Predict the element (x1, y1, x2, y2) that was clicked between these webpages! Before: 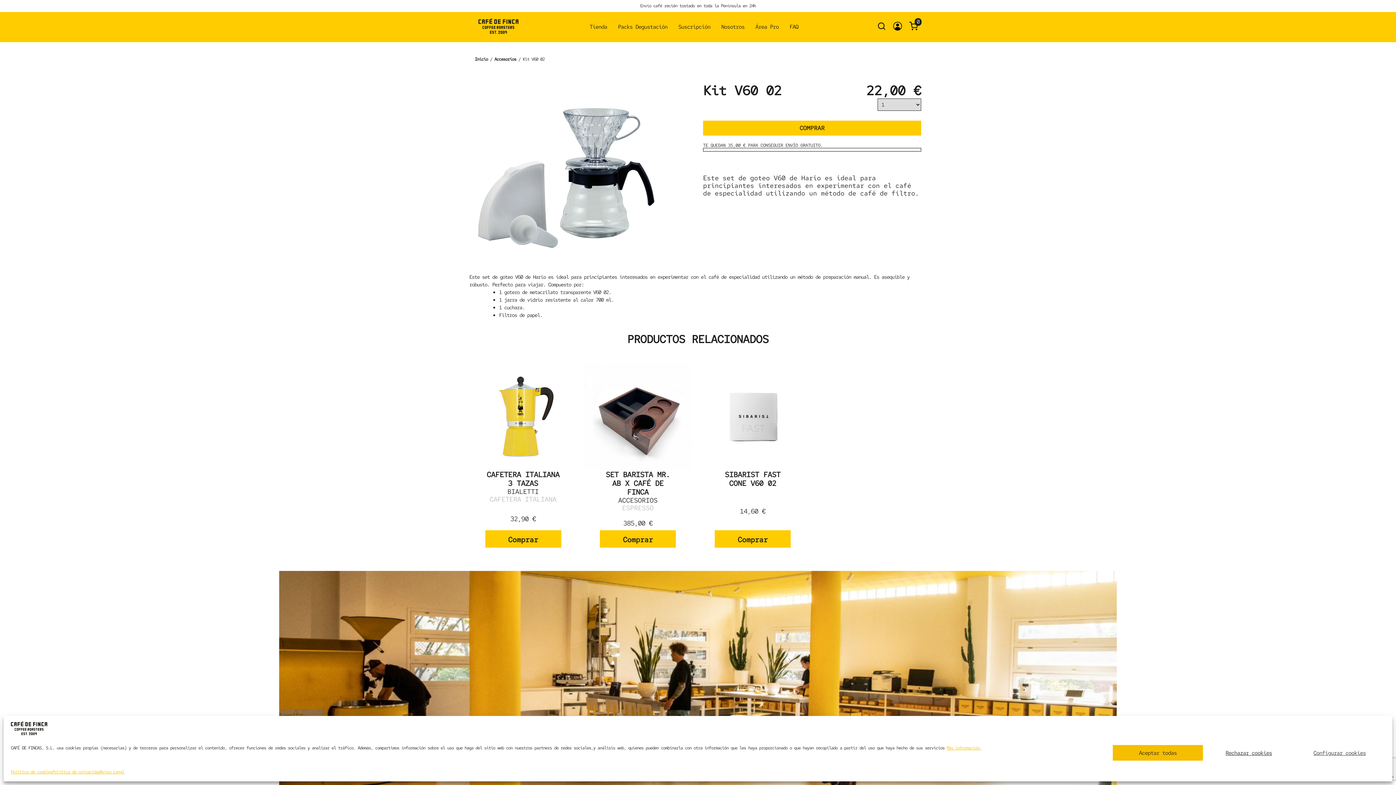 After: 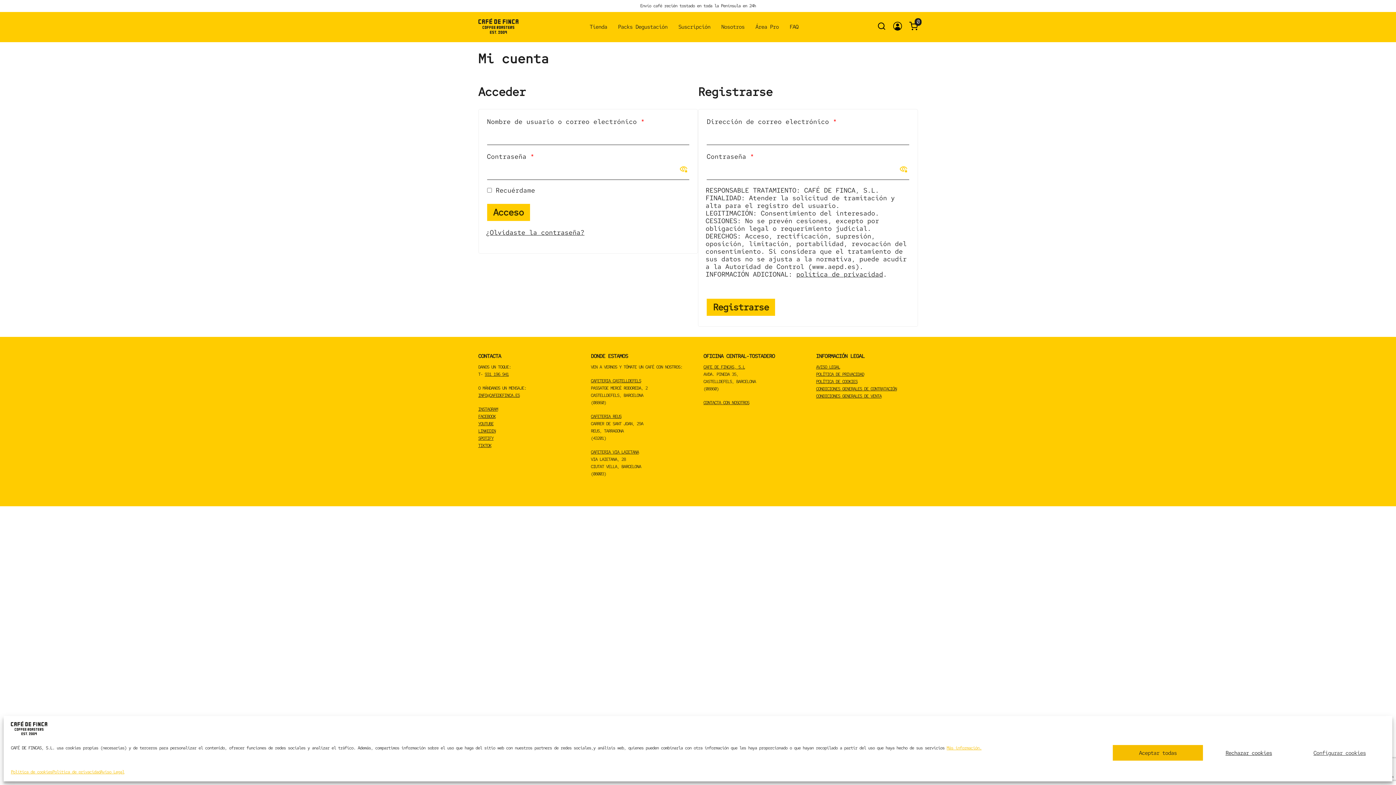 Action: bbox: (893, 21, 902, 32)